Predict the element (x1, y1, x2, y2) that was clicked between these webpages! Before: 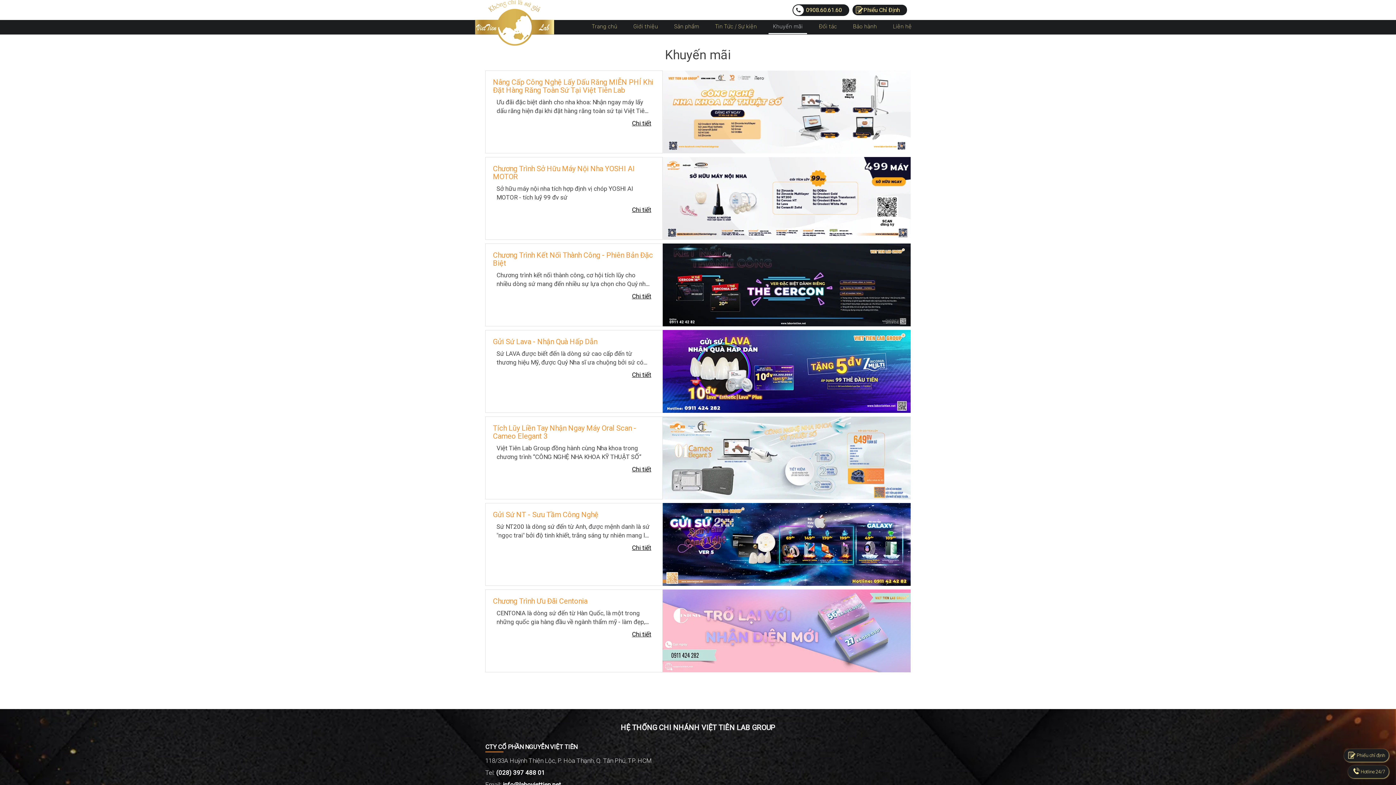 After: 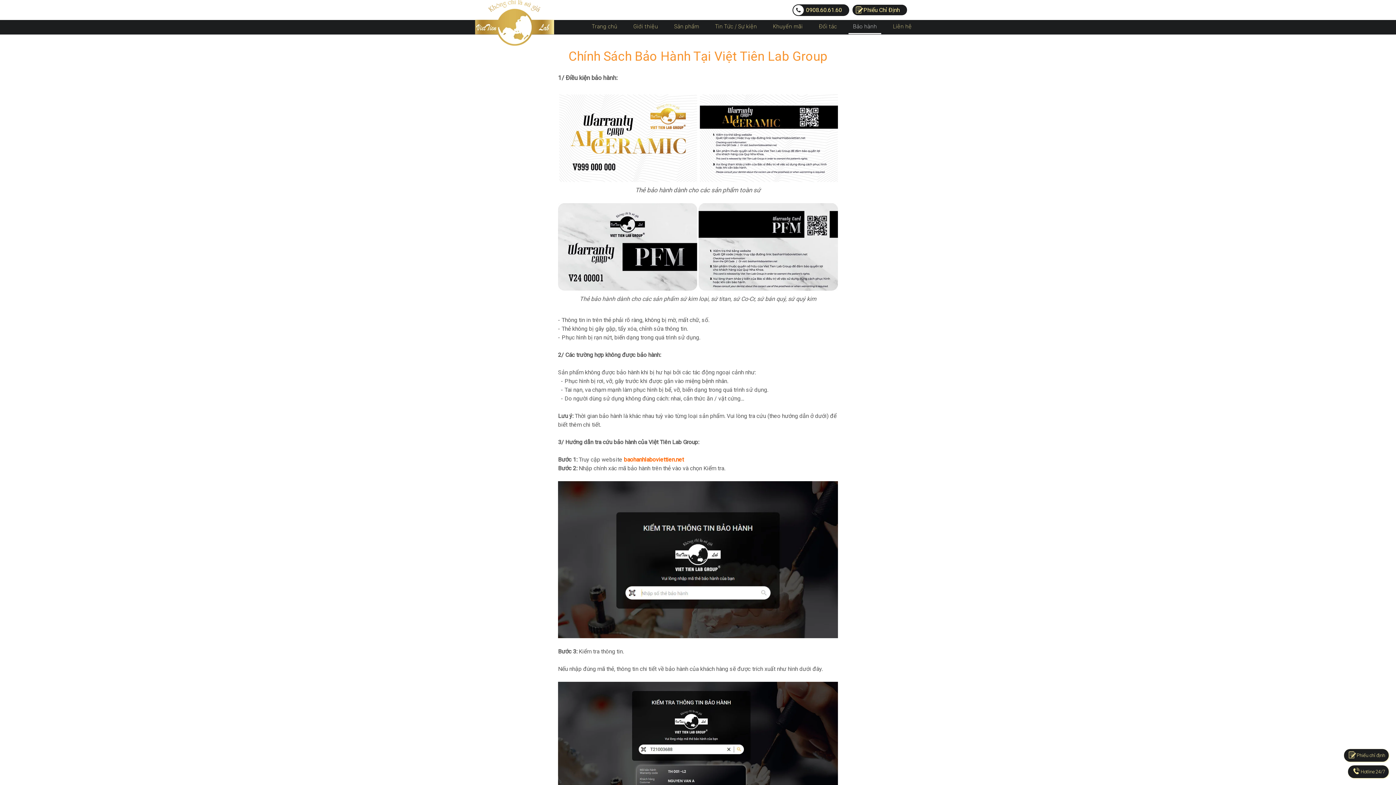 Action: label: Bảo hành bbox: (848, 20, 881, 33)